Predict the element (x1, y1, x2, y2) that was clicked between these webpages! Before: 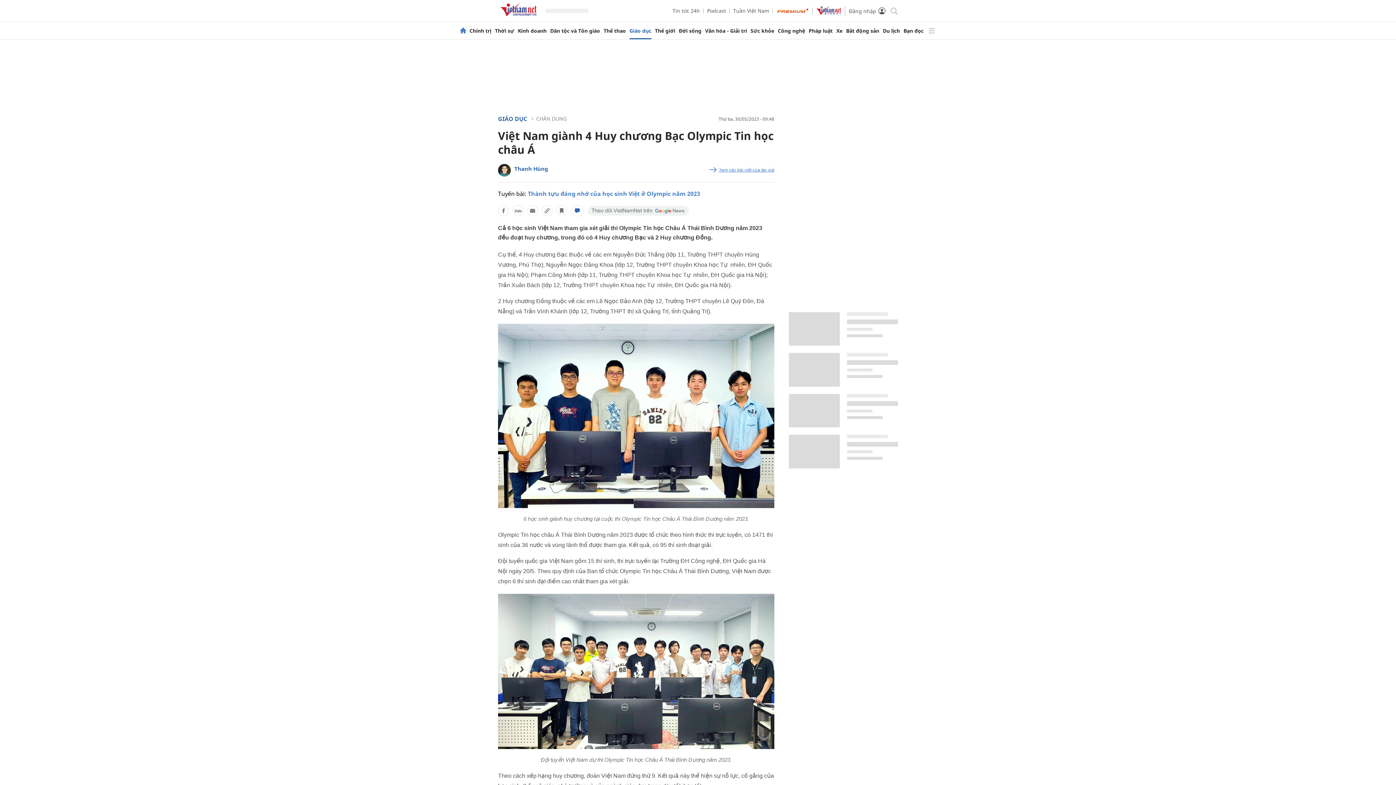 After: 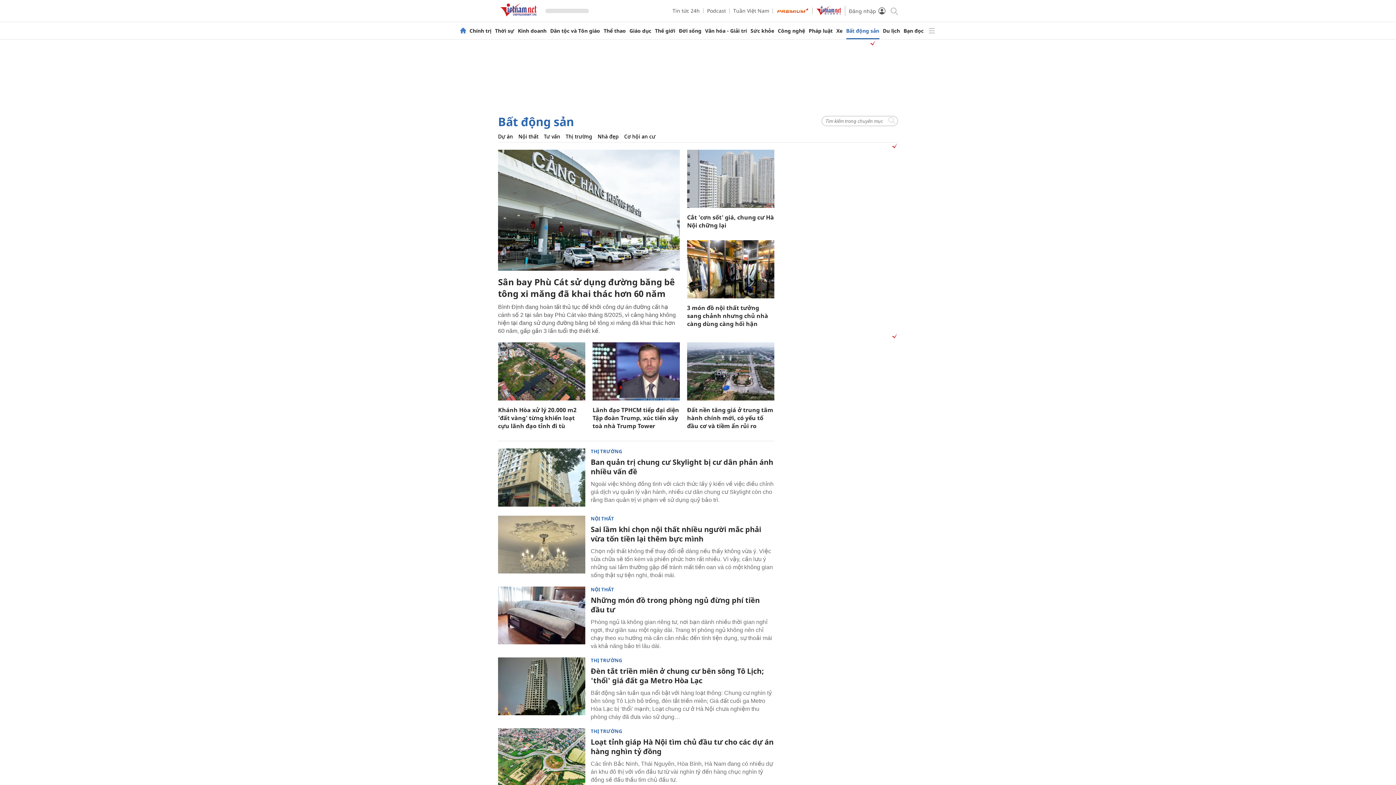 Action: bbox: (846, 28, 879, 33) label: Bất động sản